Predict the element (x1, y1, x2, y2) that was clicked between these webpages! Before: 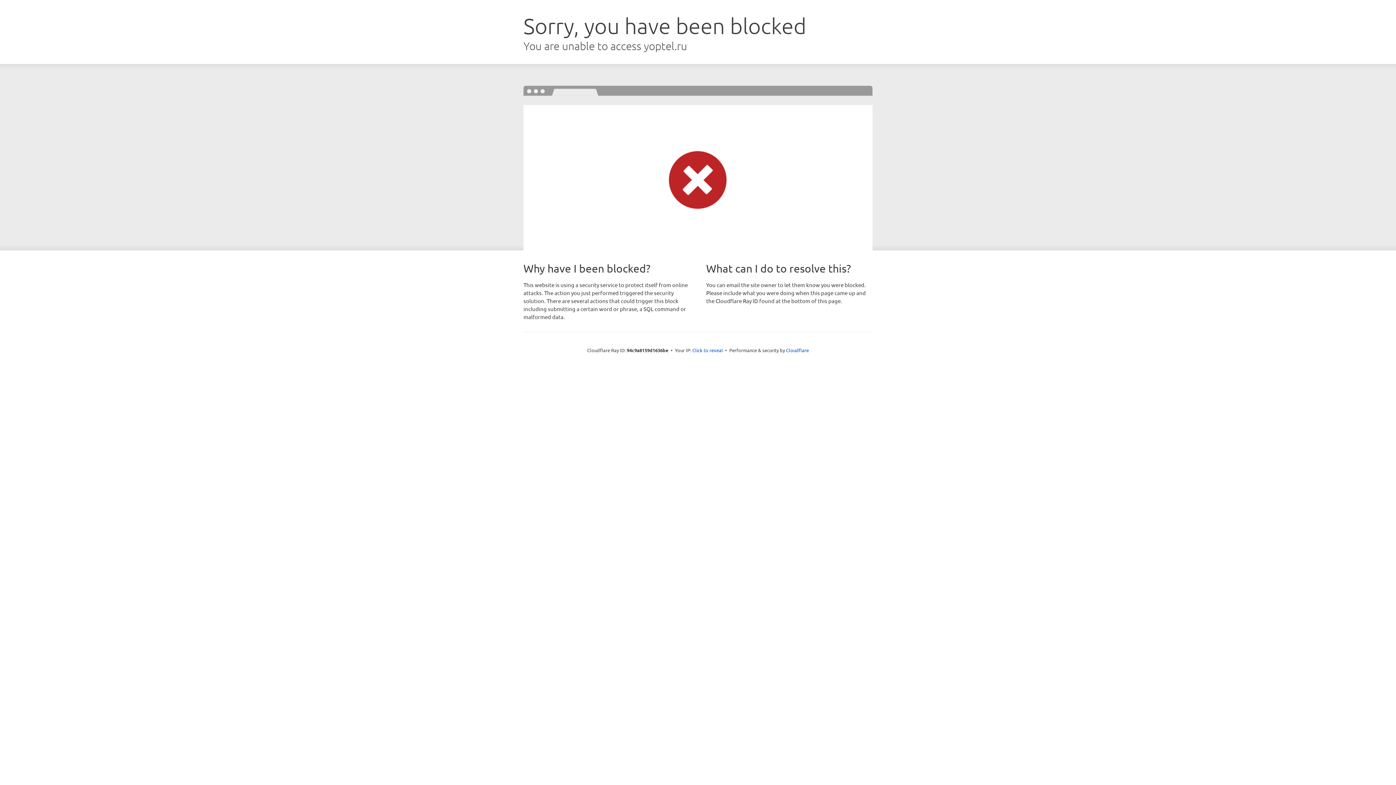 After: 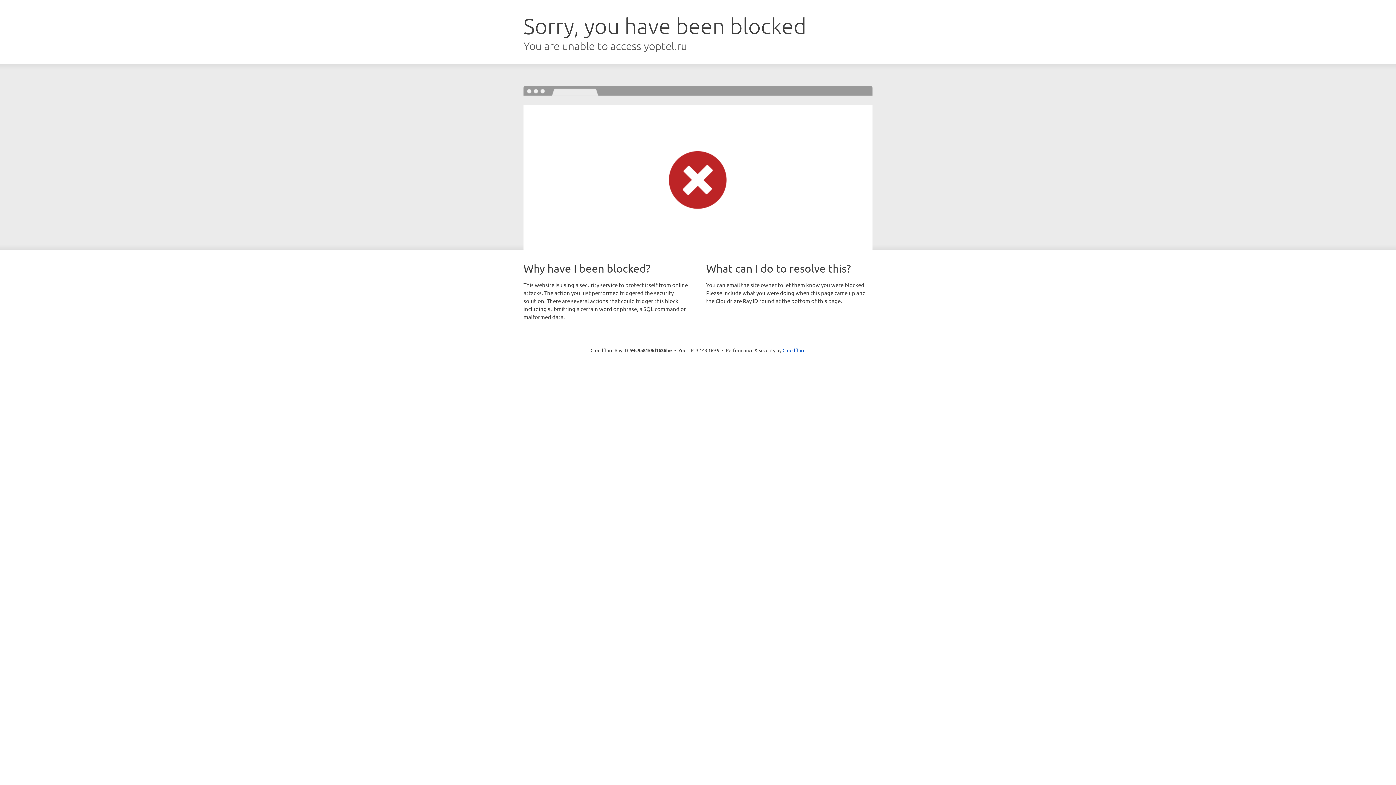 Action: bbox: (692, 346, 723, 353) label: Click to reveal